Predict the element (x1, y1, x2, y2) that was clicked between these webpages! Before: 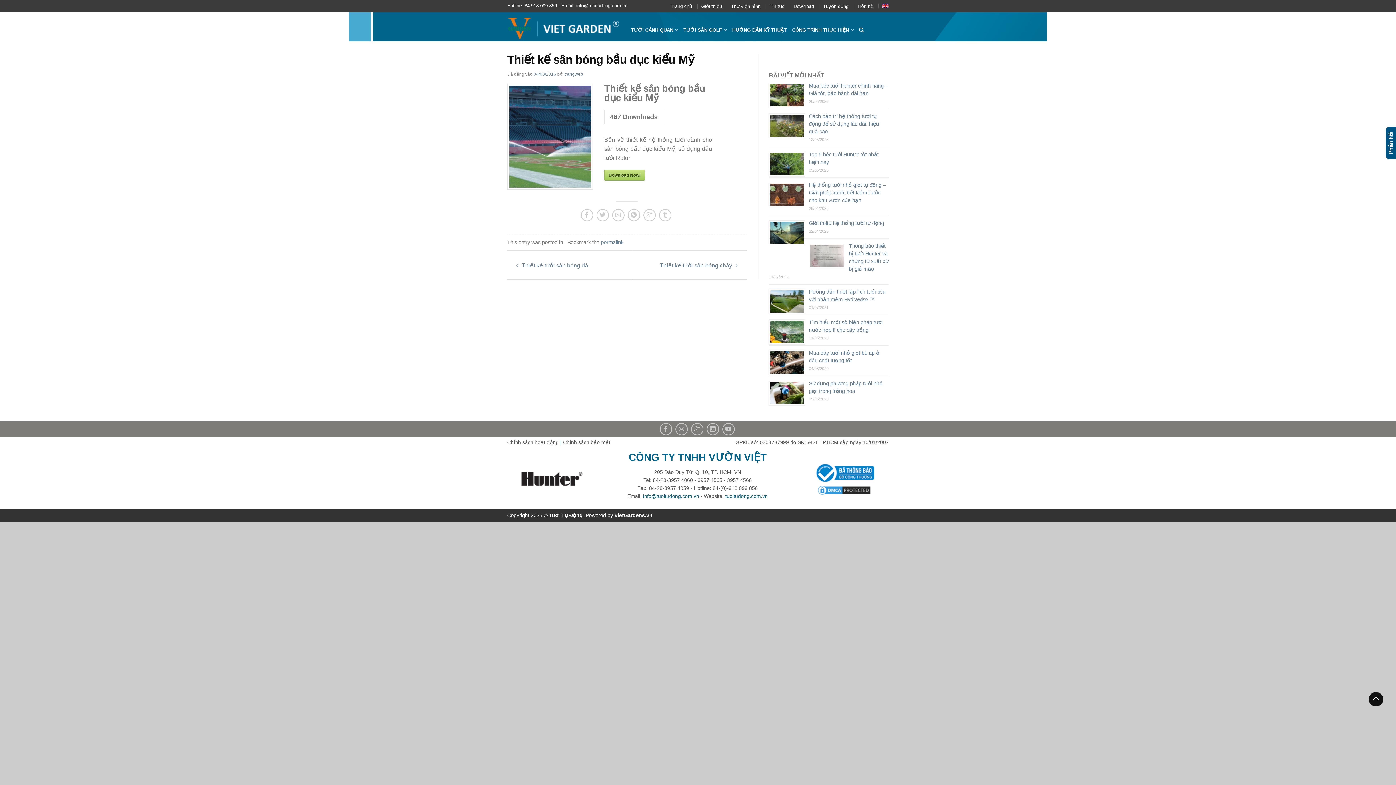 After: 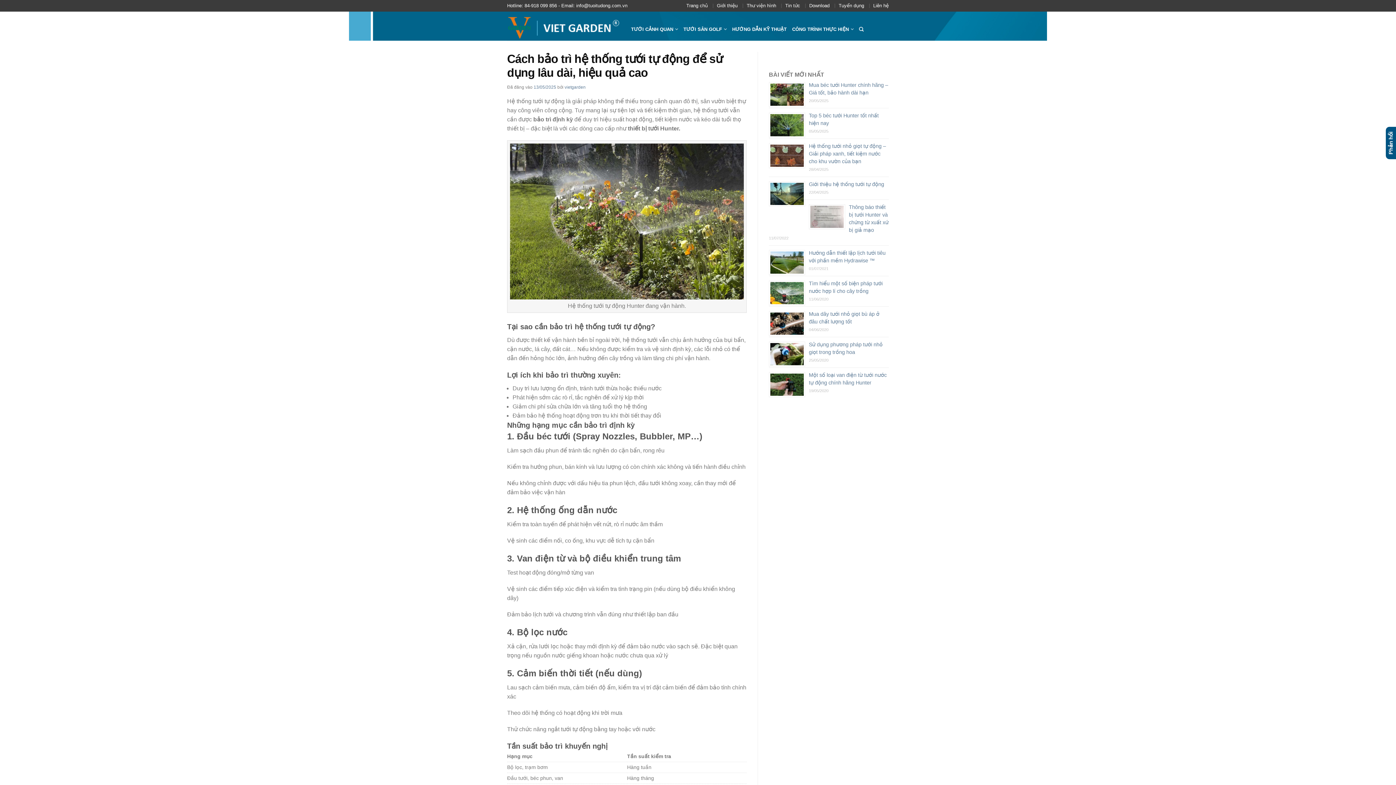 Action: bbox: (809, 113, 879, 136) label: Cách bảo trì hệ thống tưới tự động để sử dụng lâu dài, hiệu quả cao